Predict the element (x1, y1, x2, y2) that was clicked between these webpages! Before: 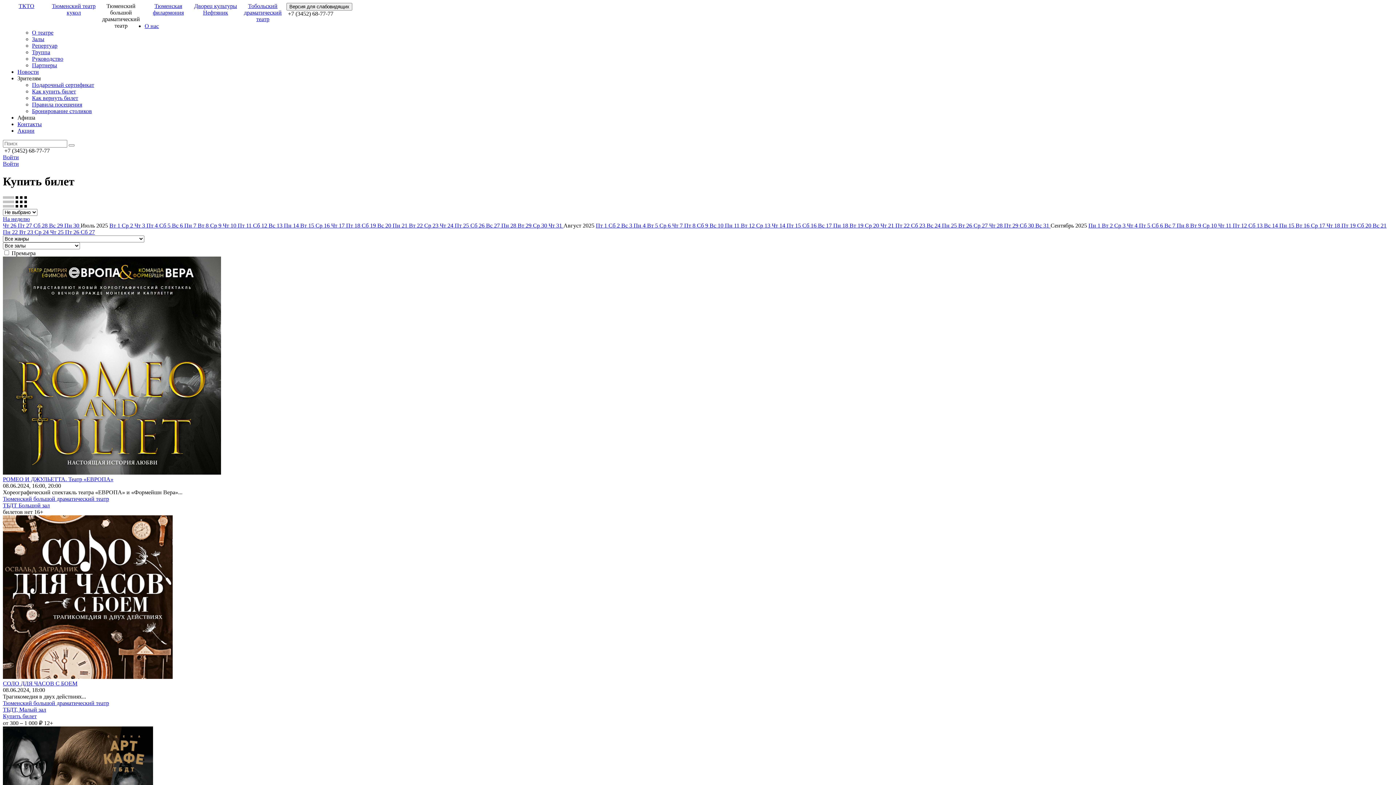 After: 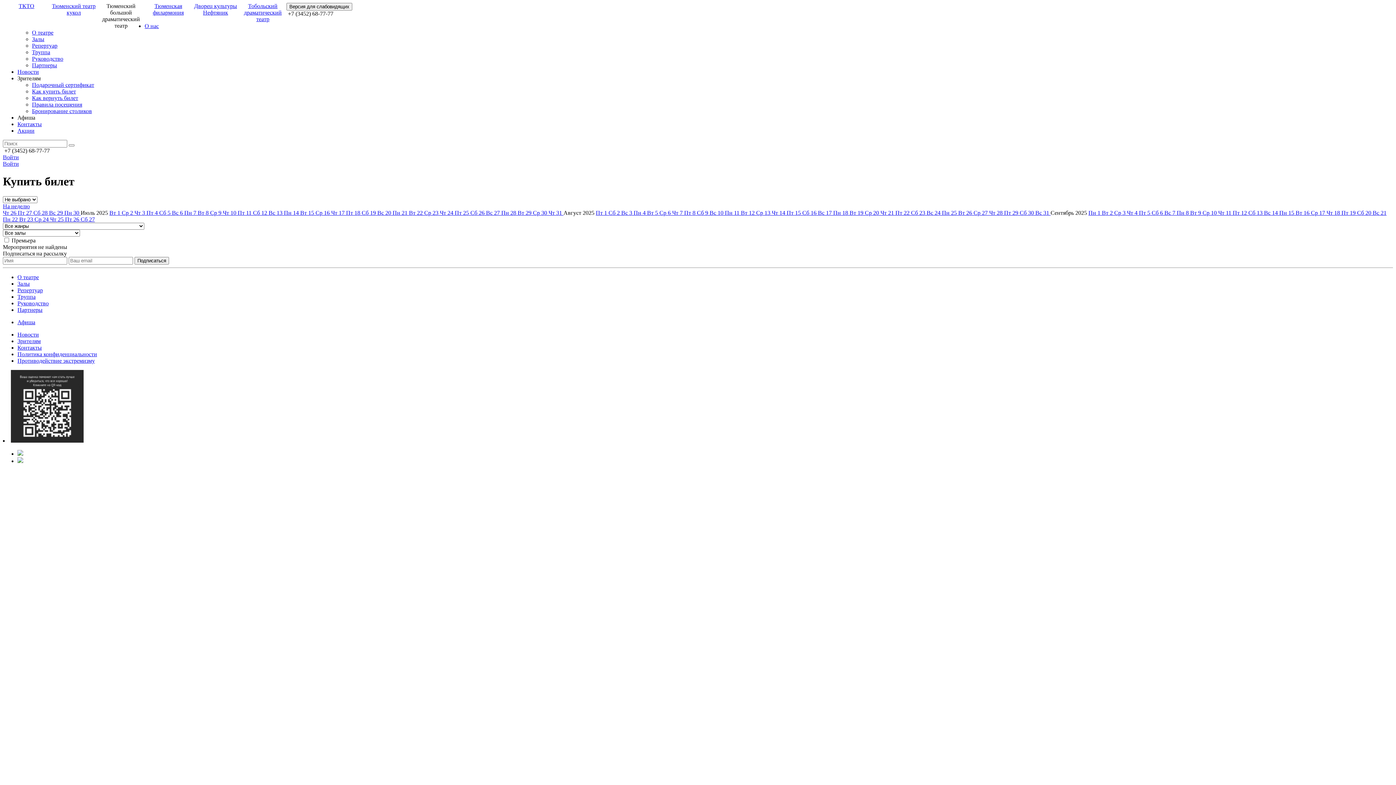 Action: bbox: (65, 229, 80, 235) label: Пт 26 